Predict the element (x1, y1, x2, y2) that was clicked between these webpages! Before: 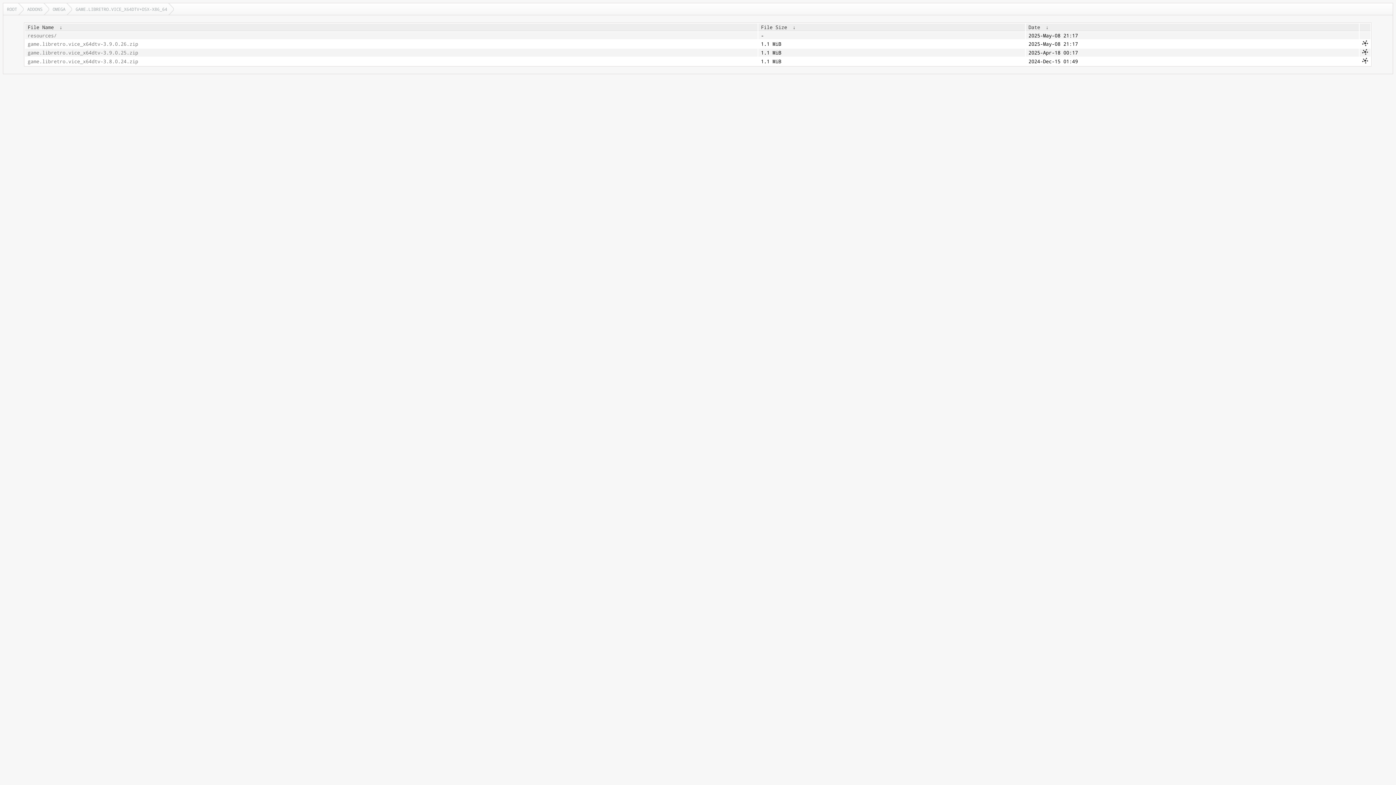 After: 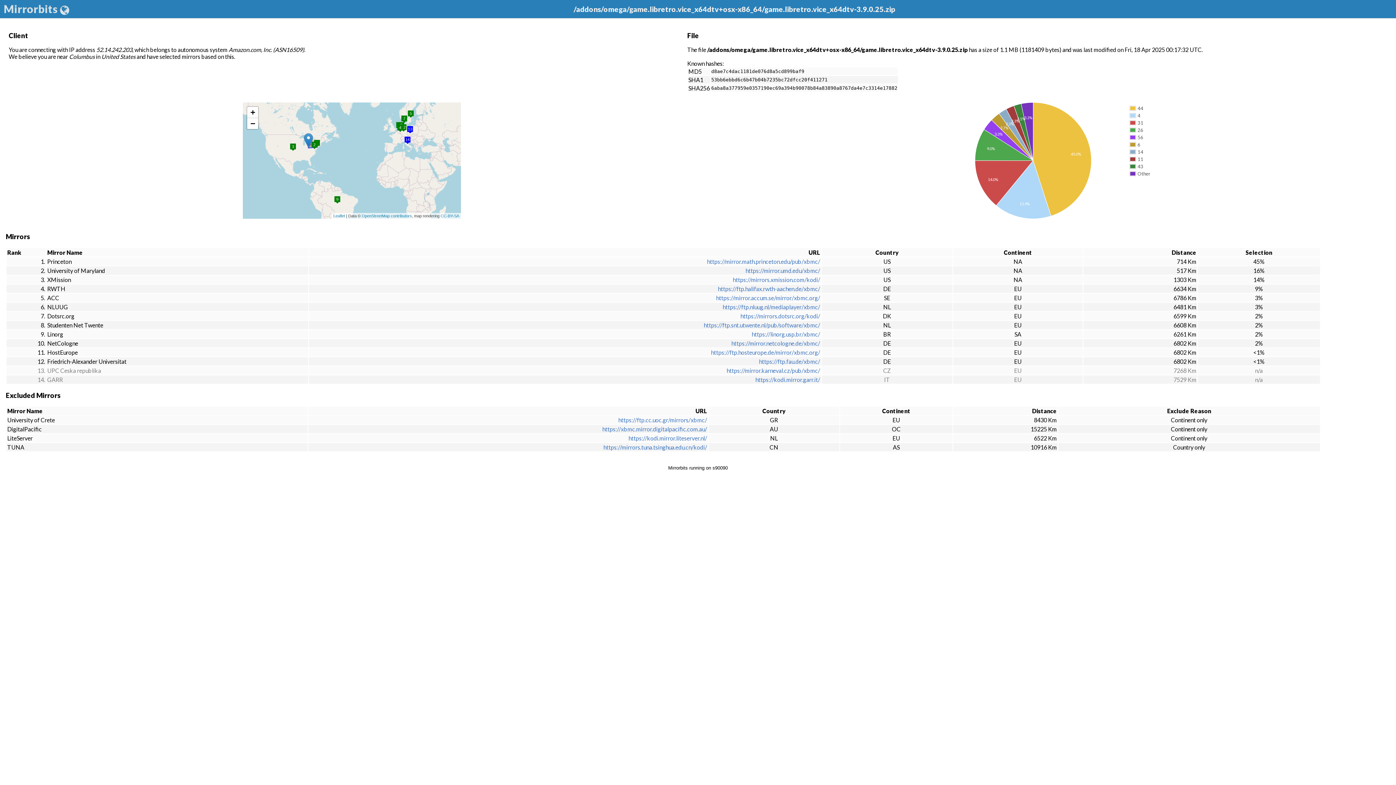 Action: bbox: (1362, 49, 1368, 56)